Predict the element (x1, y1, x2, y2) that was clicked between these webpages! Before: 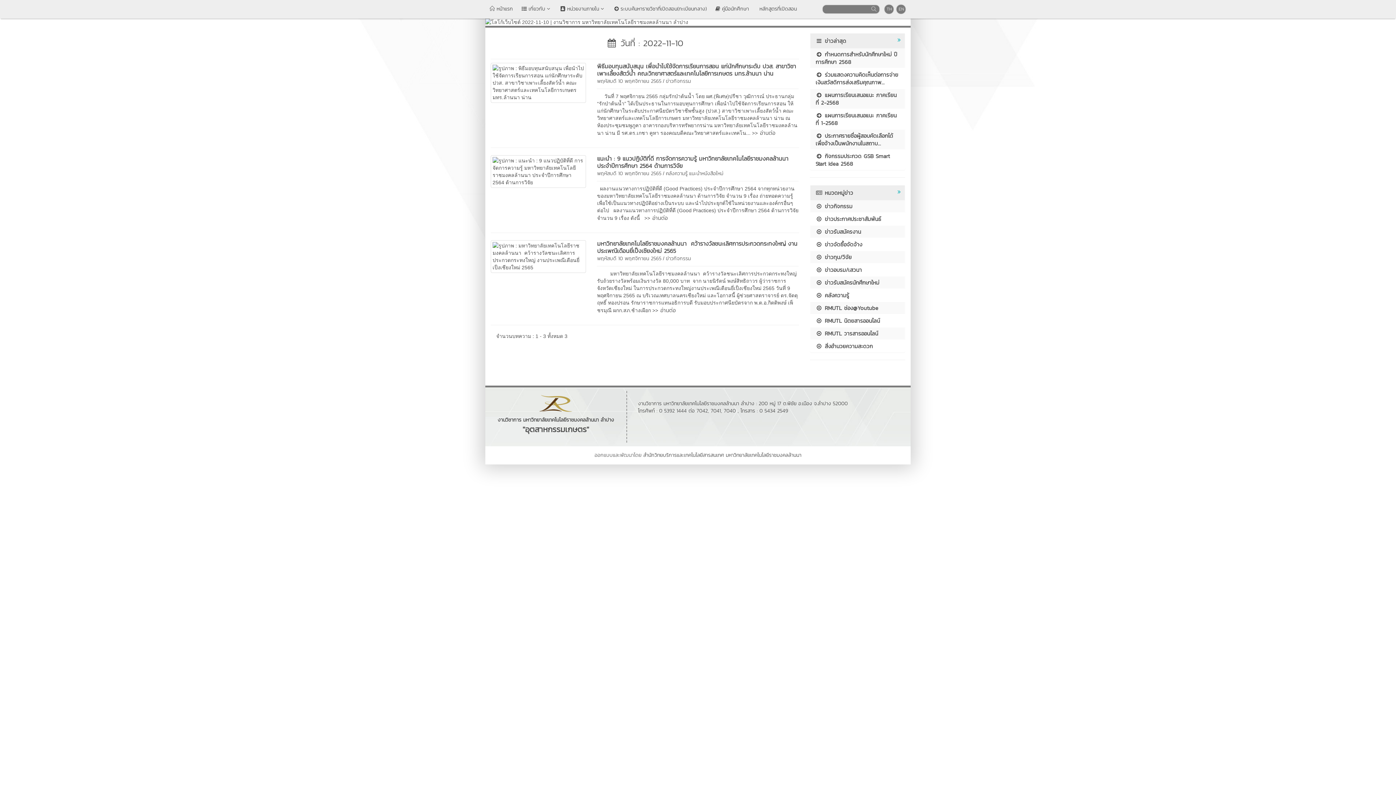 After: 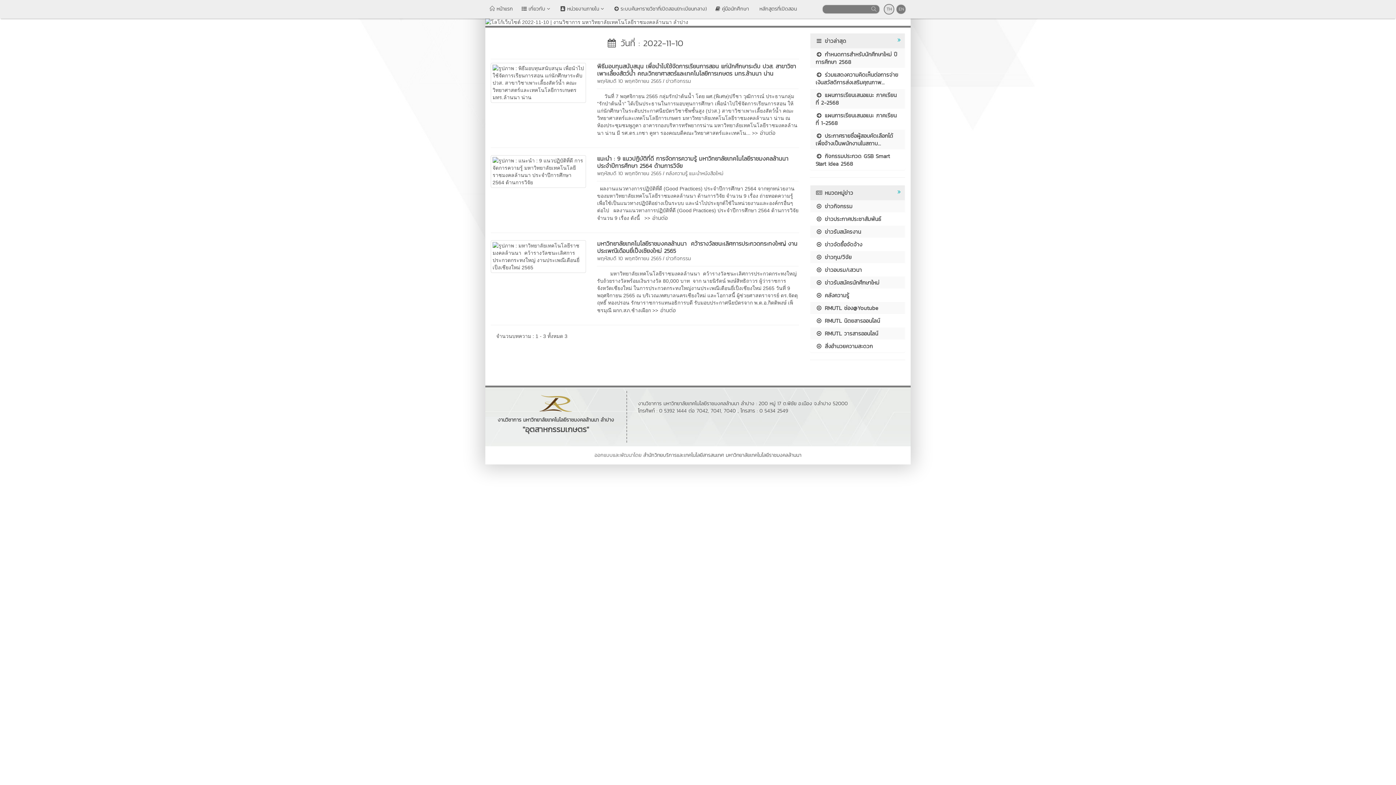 Action: bbox: (884, 4, 894, 14) label: TH